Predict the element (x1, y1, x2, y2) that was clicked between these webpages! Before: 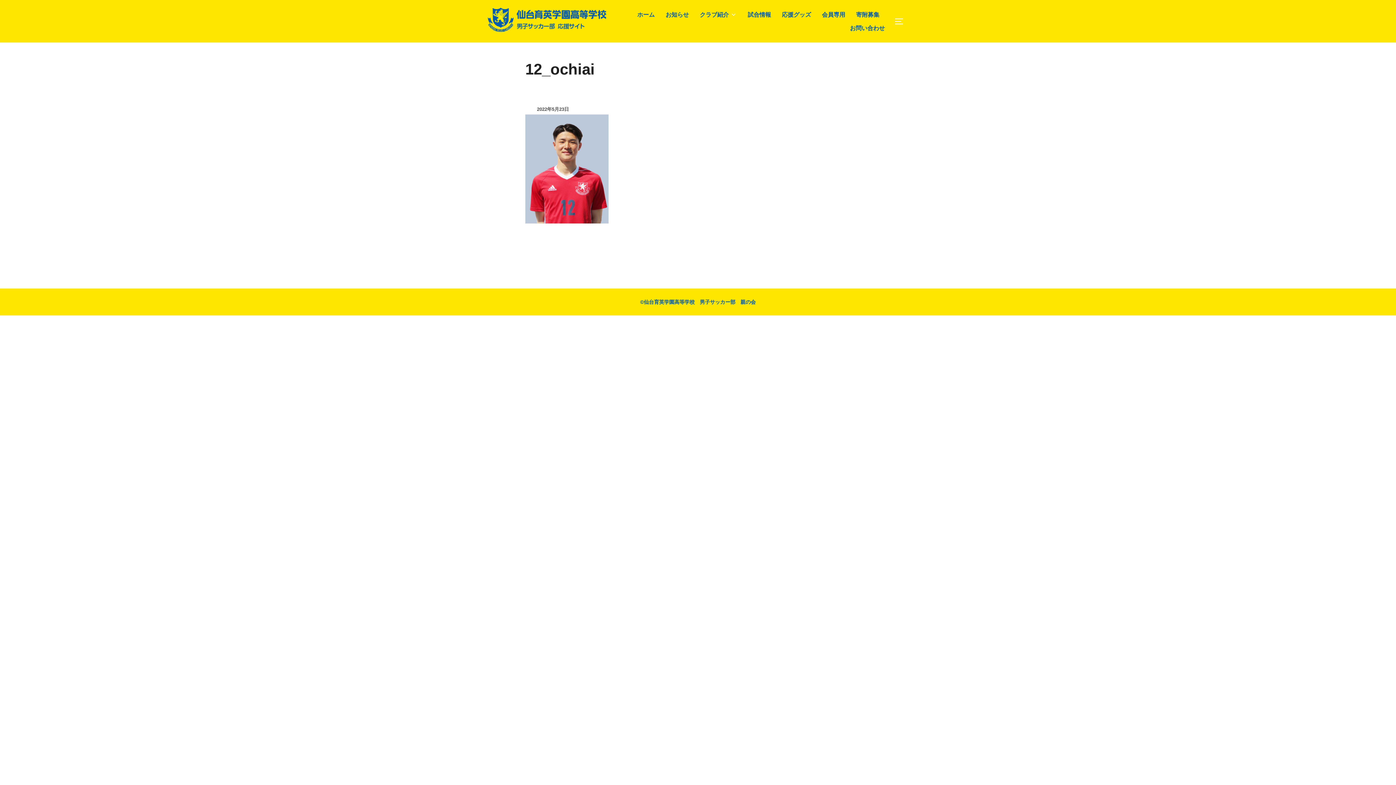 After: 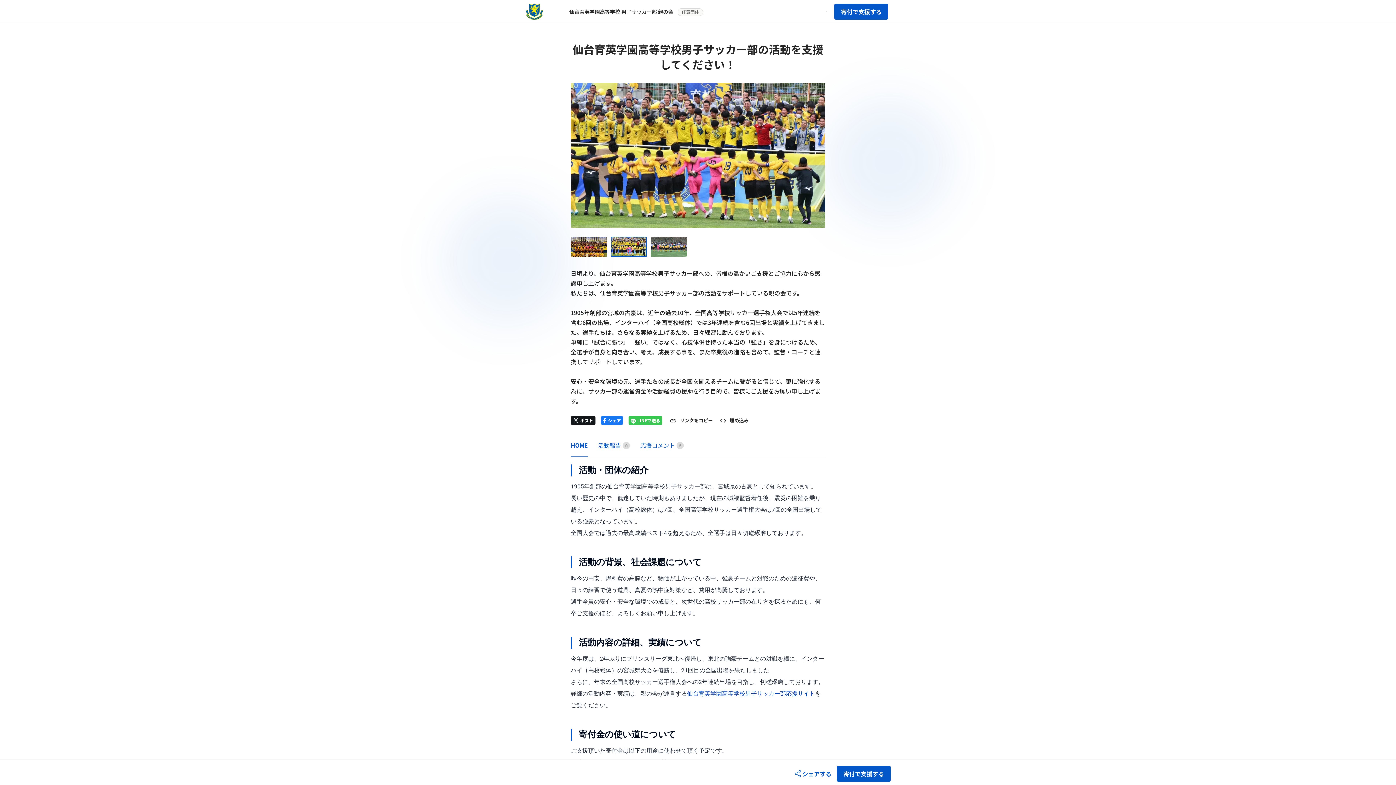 Action: label: 寄附募集 bbox: (856, 7, 879, 21)